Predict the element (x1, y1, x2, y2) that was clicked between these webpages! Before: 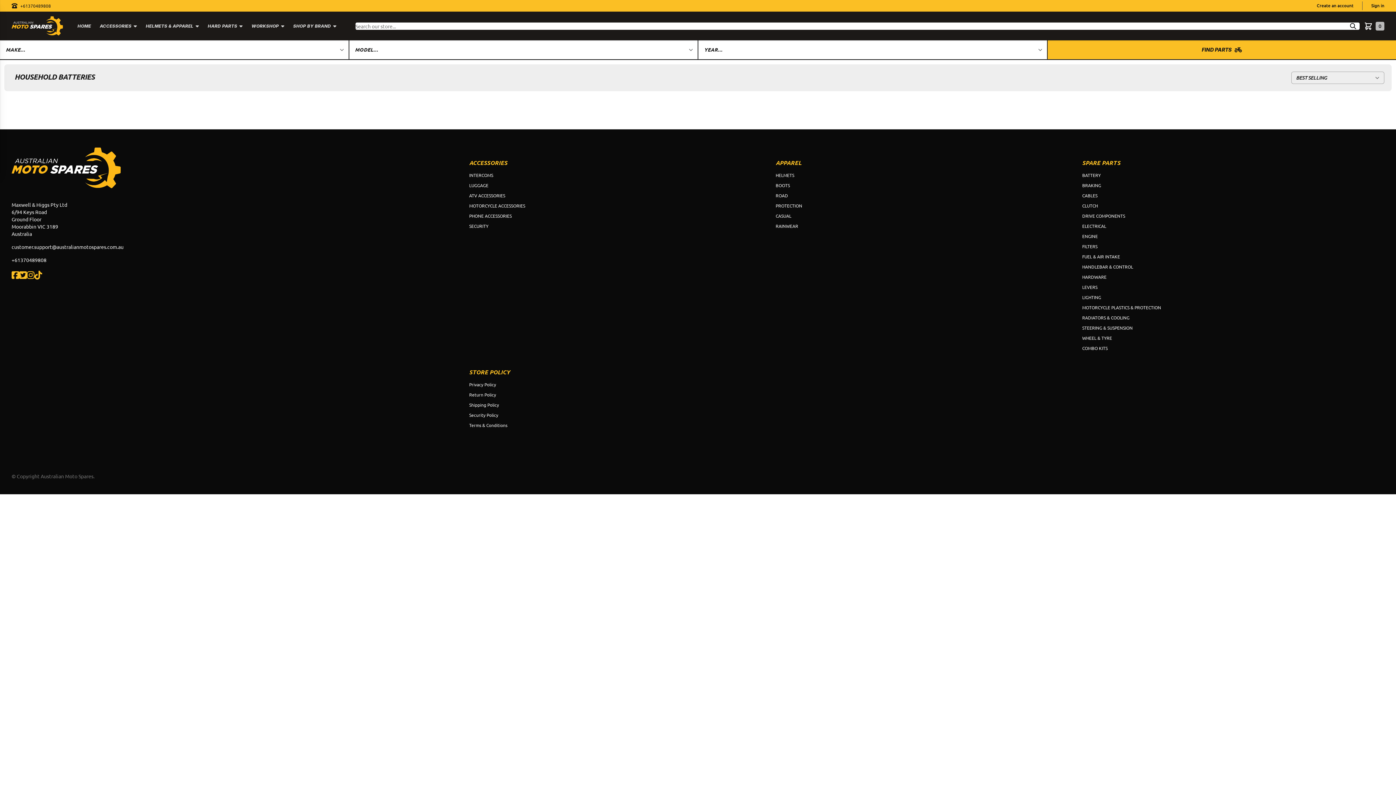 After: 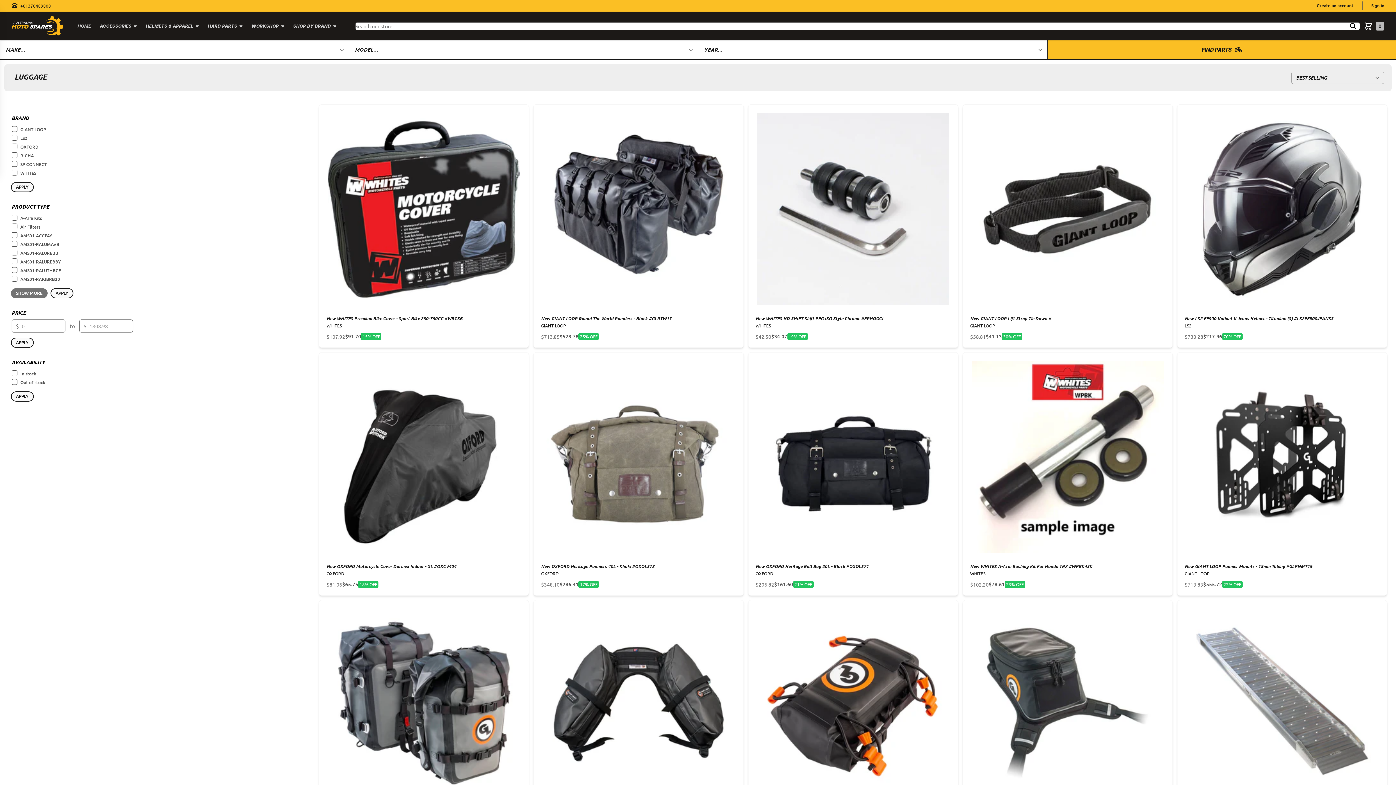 Action: bbox: (469, 181, 488, 189) label: LUGGAGE